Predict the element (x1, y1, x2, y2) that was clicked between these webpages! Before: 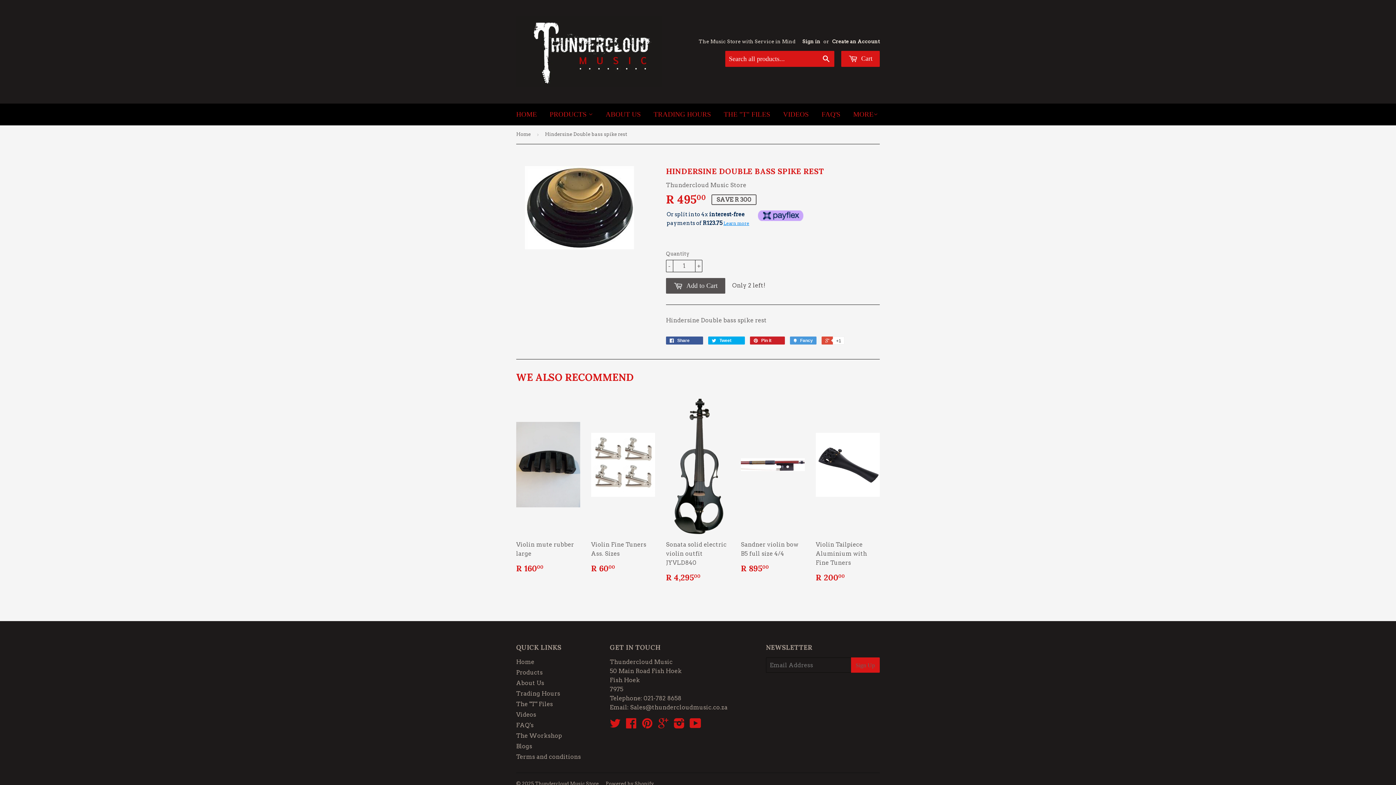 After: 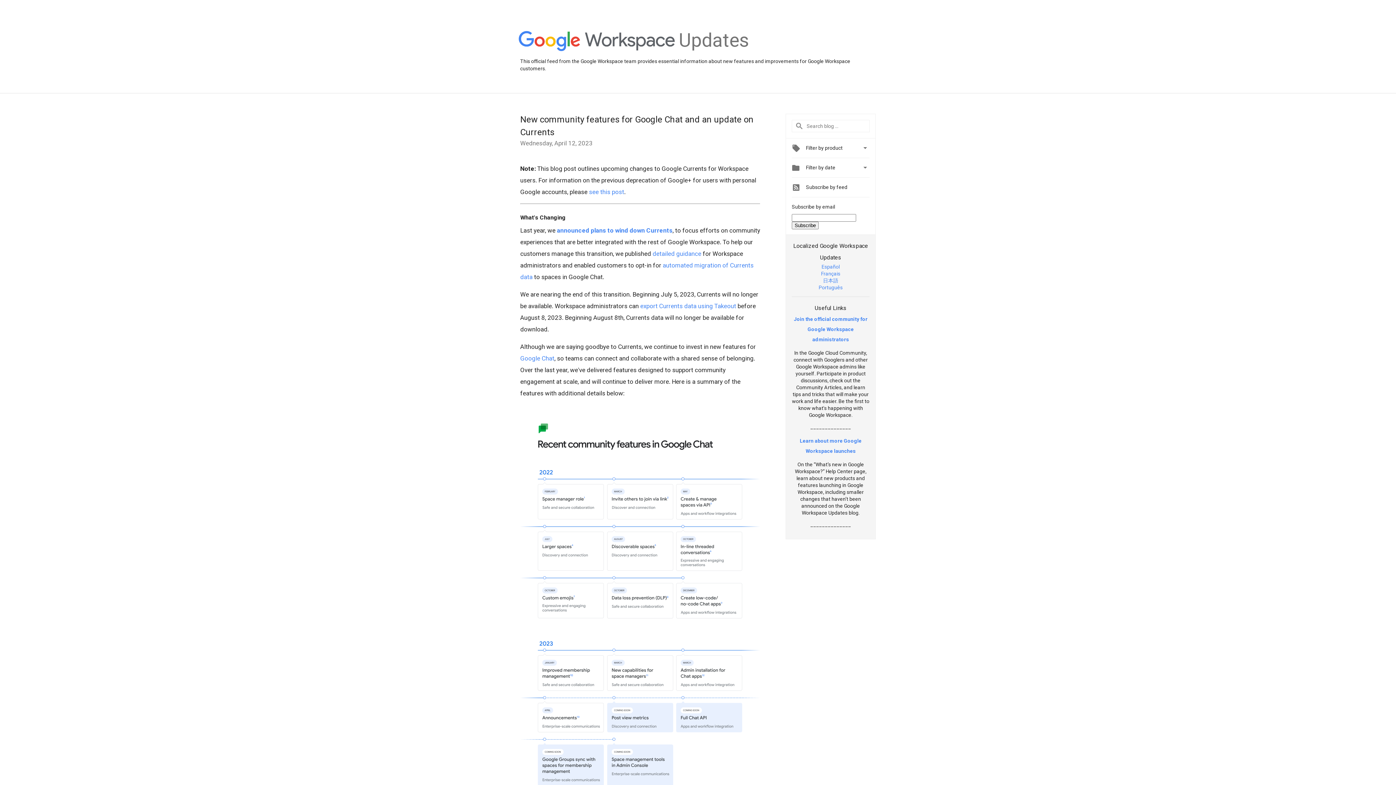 Action: label: Google bbox: (658, 691, 668, 698)